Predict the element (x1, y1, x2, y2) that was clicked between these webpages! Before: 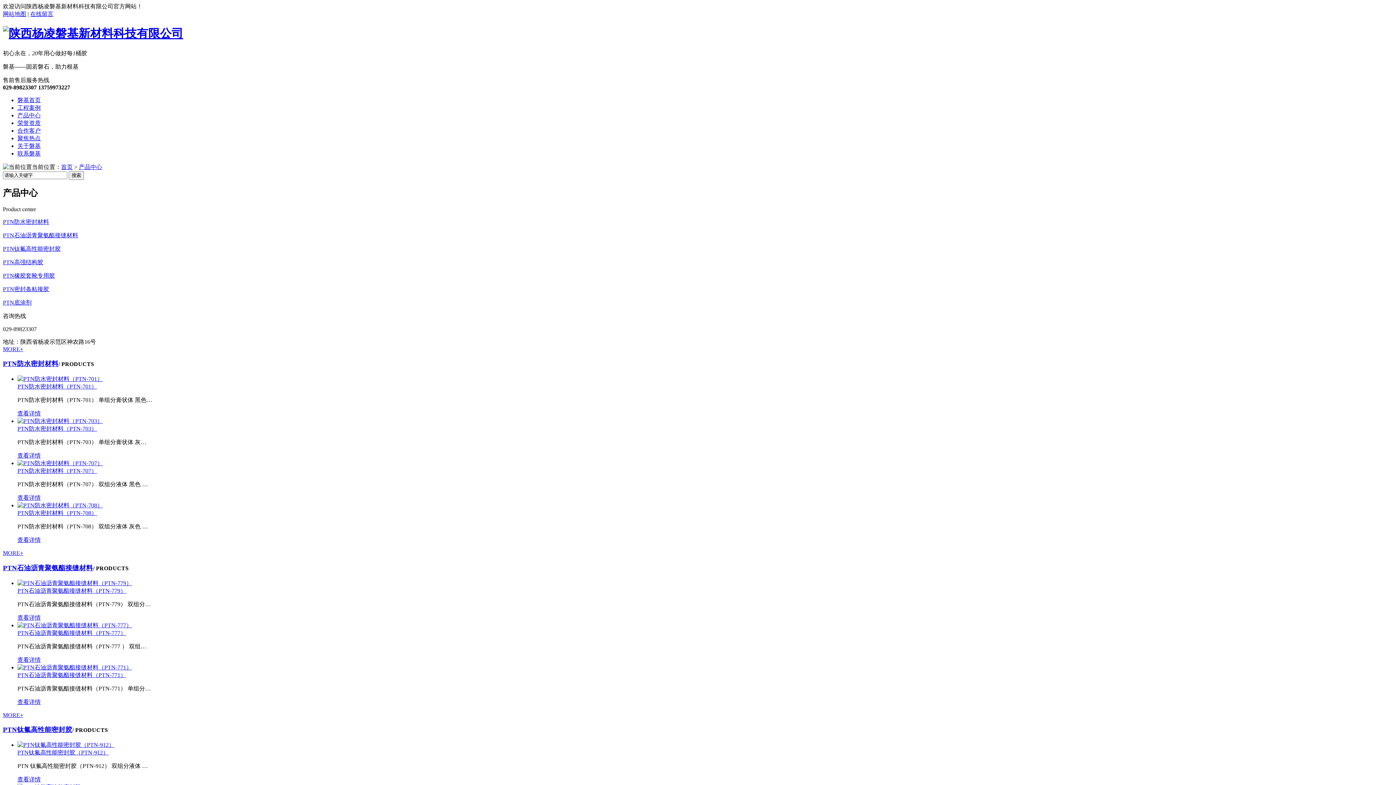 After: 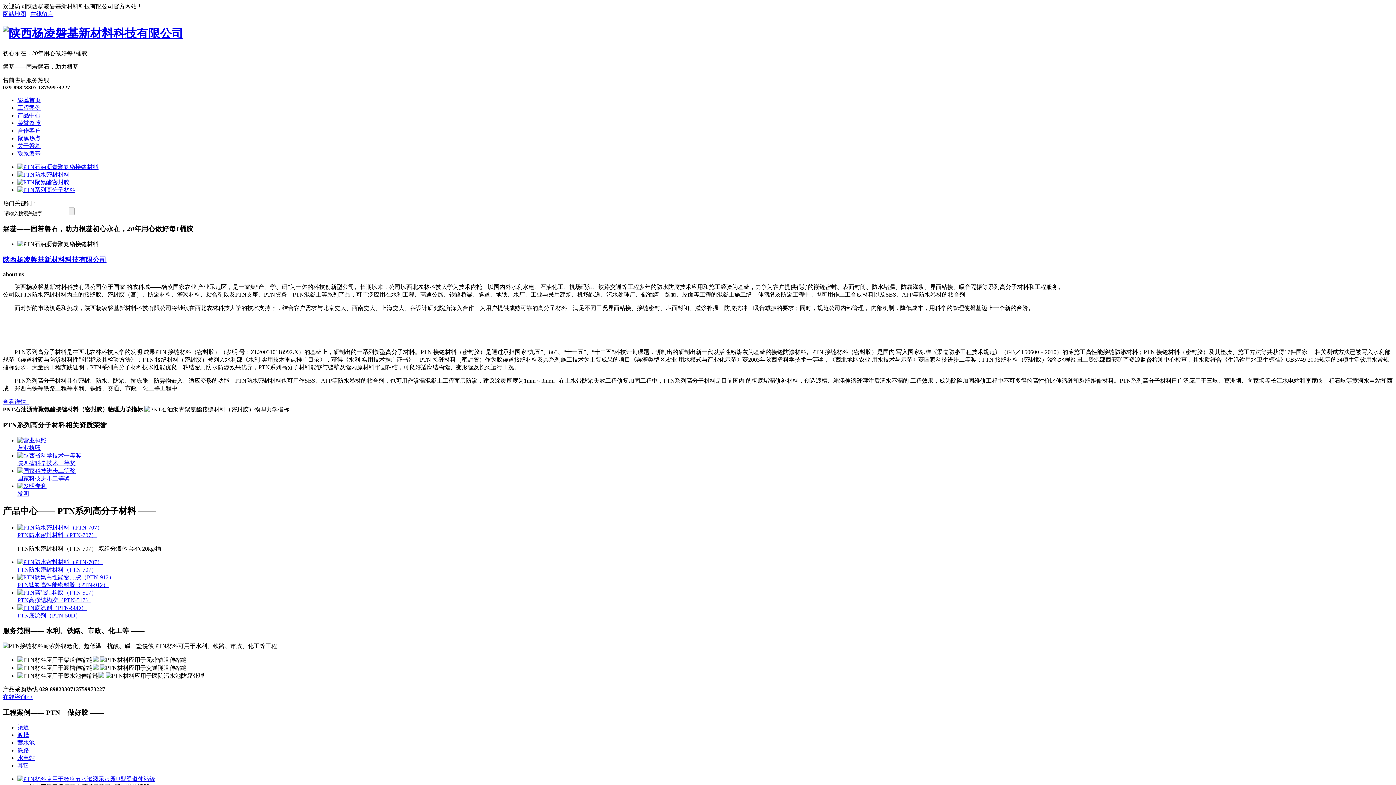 Action: bbox: (61, 163, 72, 170) label: 首页